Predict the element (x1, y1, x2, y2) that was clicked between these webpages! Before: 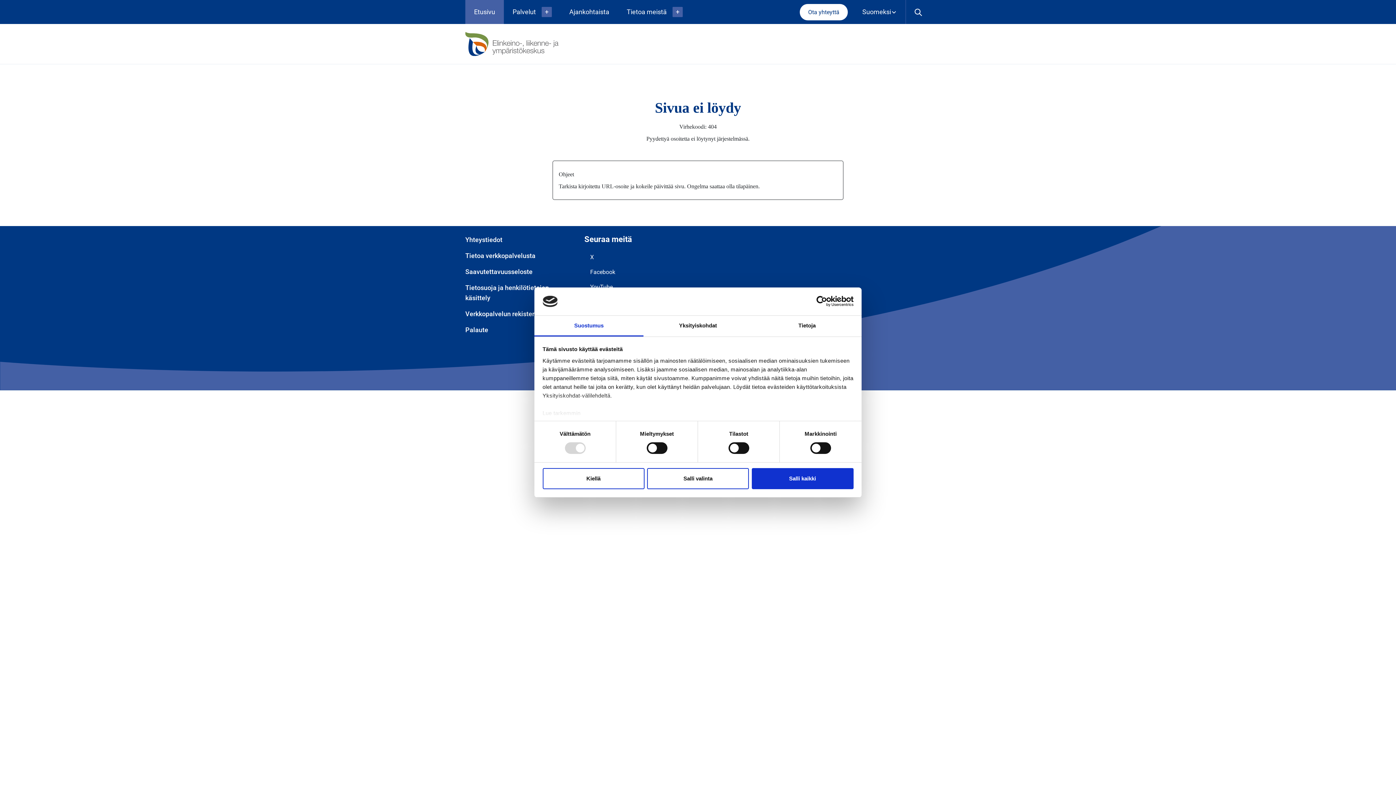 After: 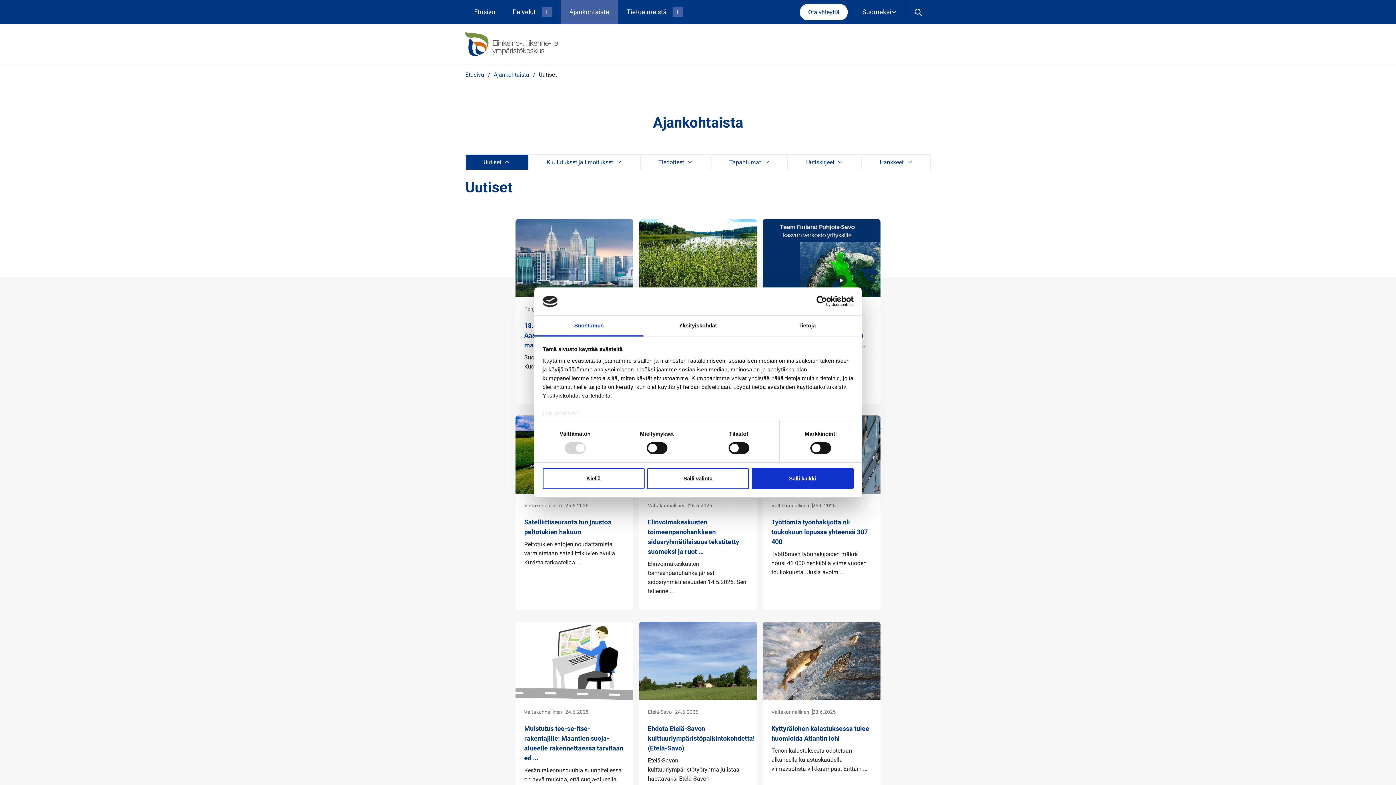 Action: bbox: (560, 0, 618, 24) label: Ajankohtaista